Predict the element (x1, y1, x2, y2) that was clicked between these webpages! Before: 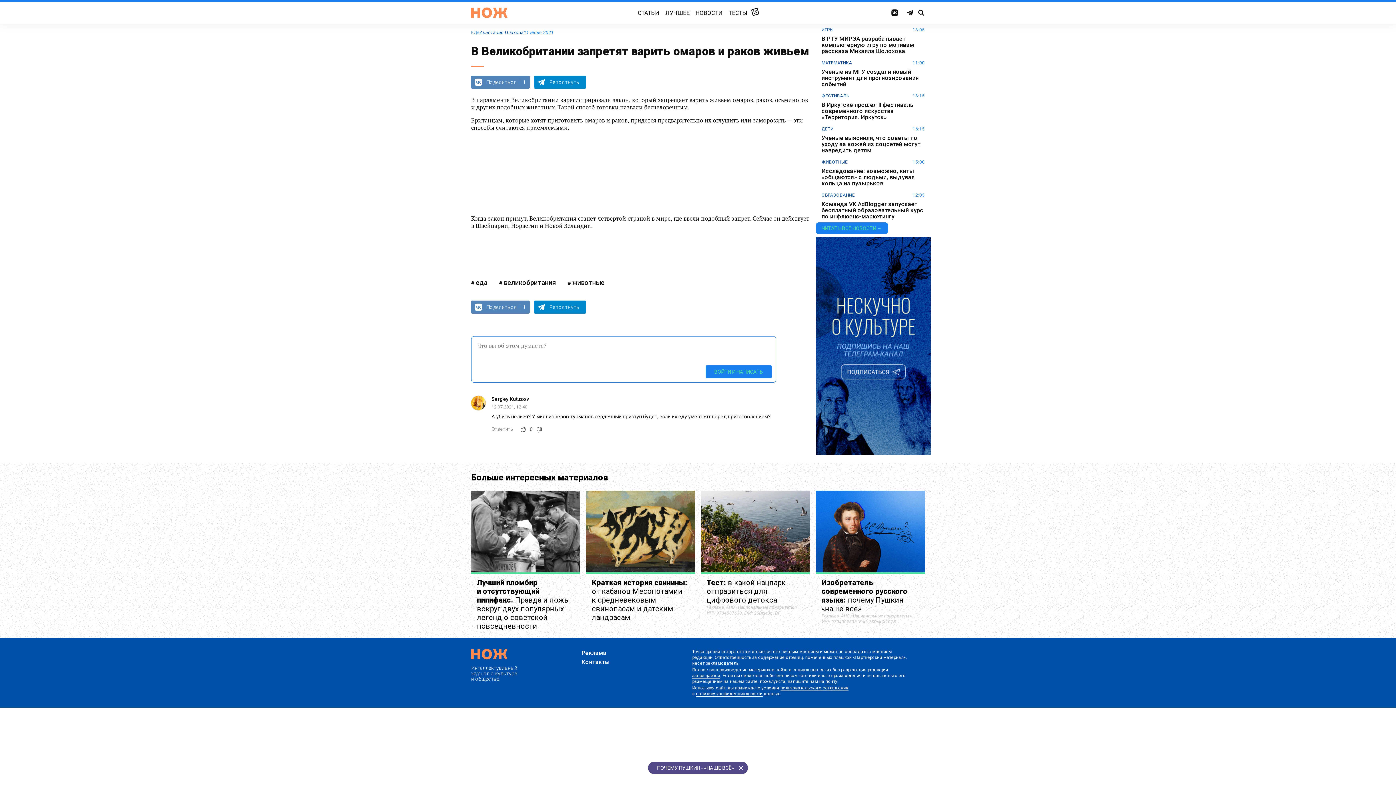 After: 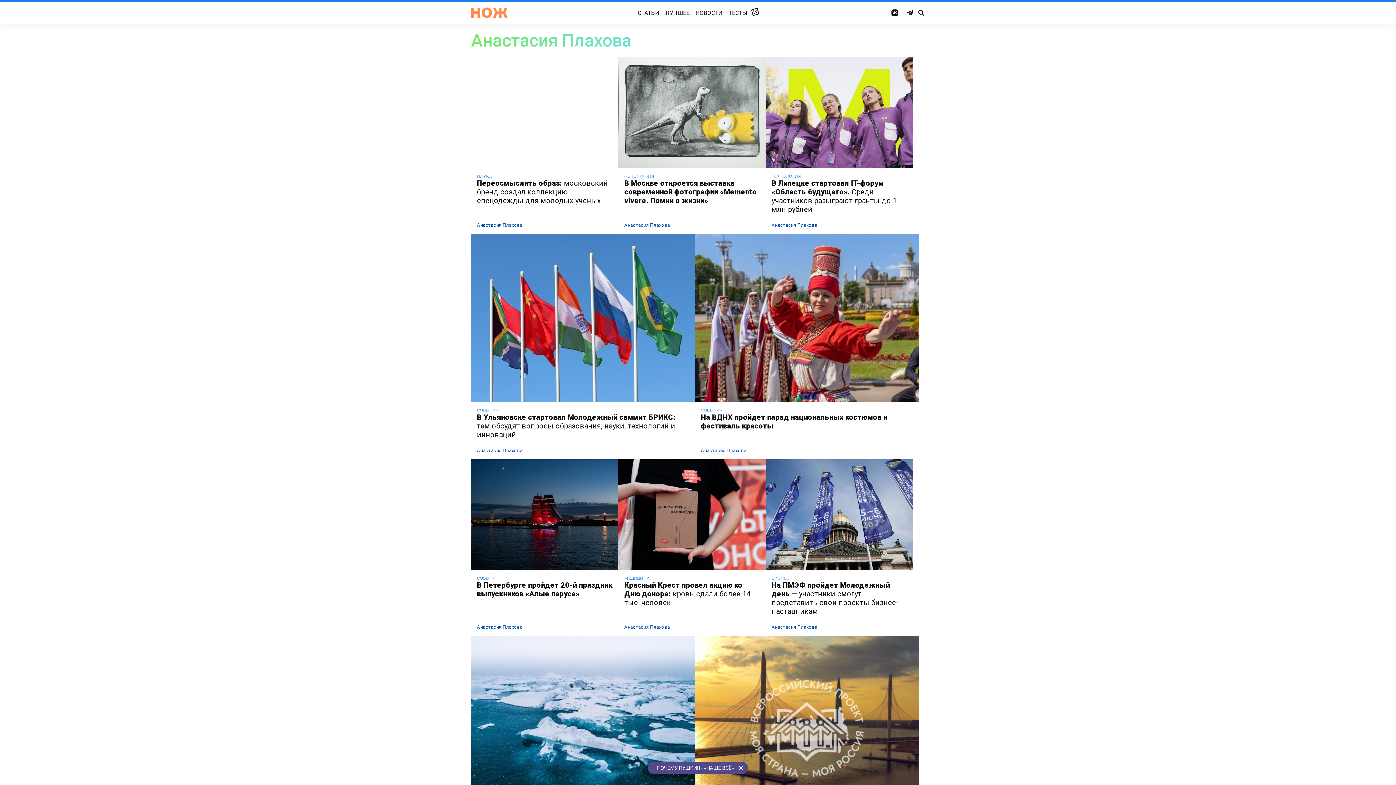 Action: bbox: (479, 29, 523, 35) label: Анастасия Плахова